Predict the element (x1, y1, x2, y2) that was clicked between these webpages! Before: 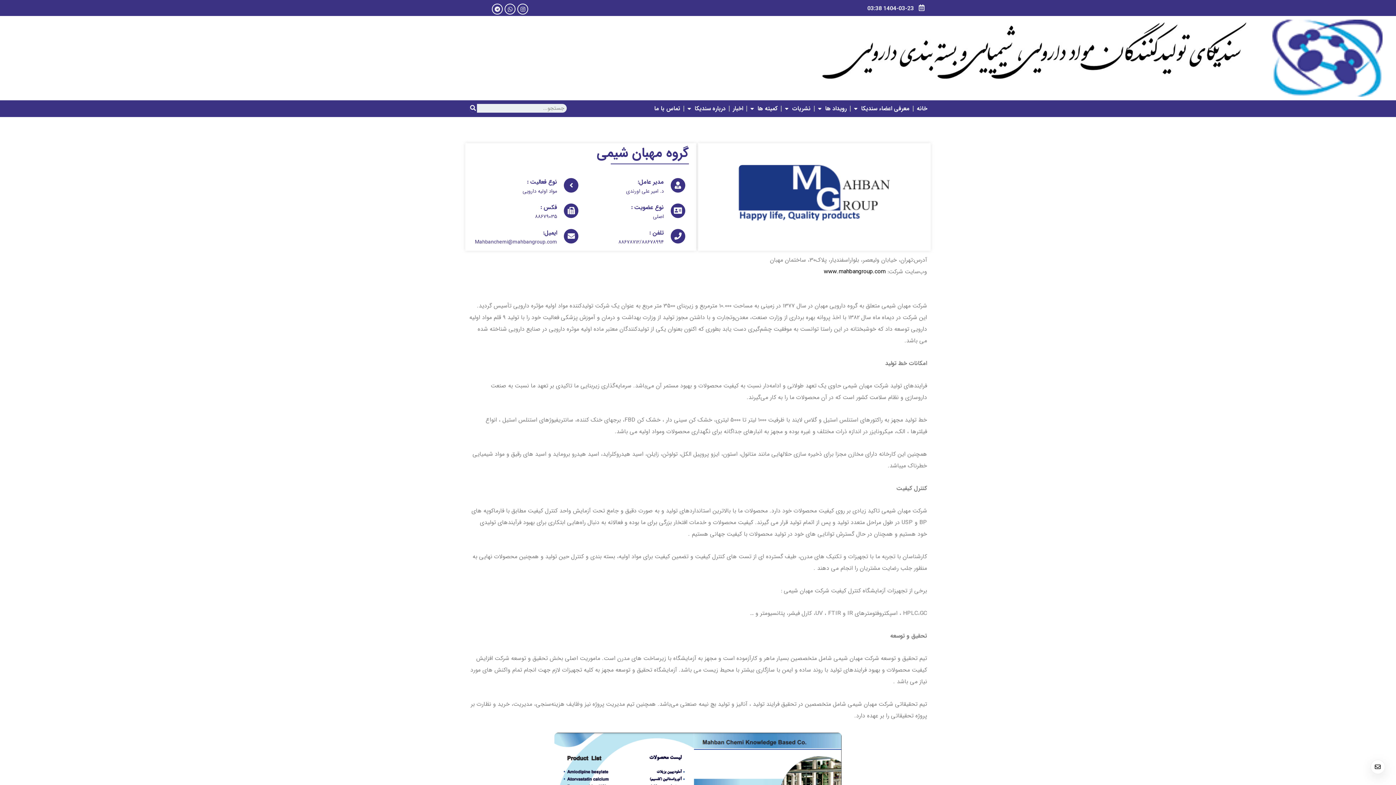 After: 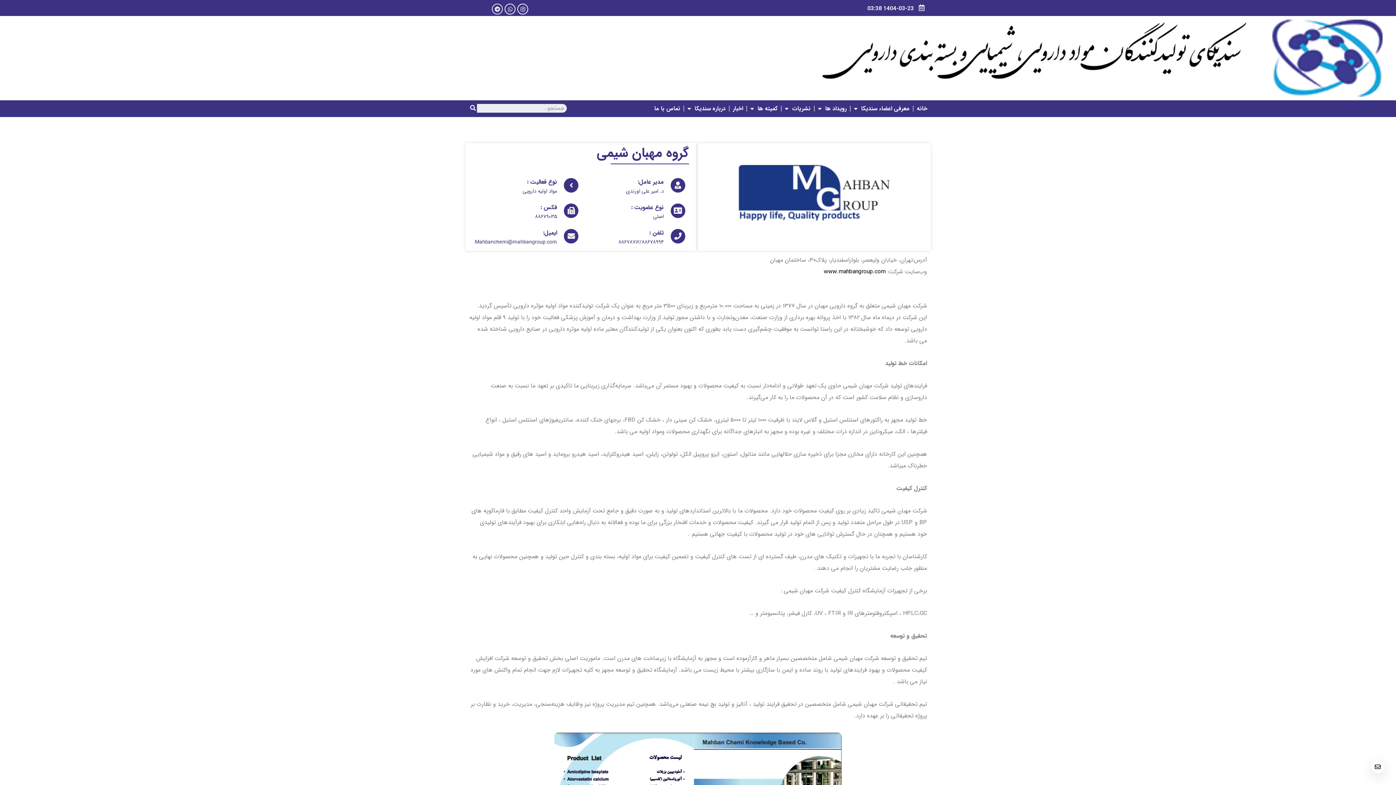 Action: bbox: (492, 3, 503, 14) label: Telegram